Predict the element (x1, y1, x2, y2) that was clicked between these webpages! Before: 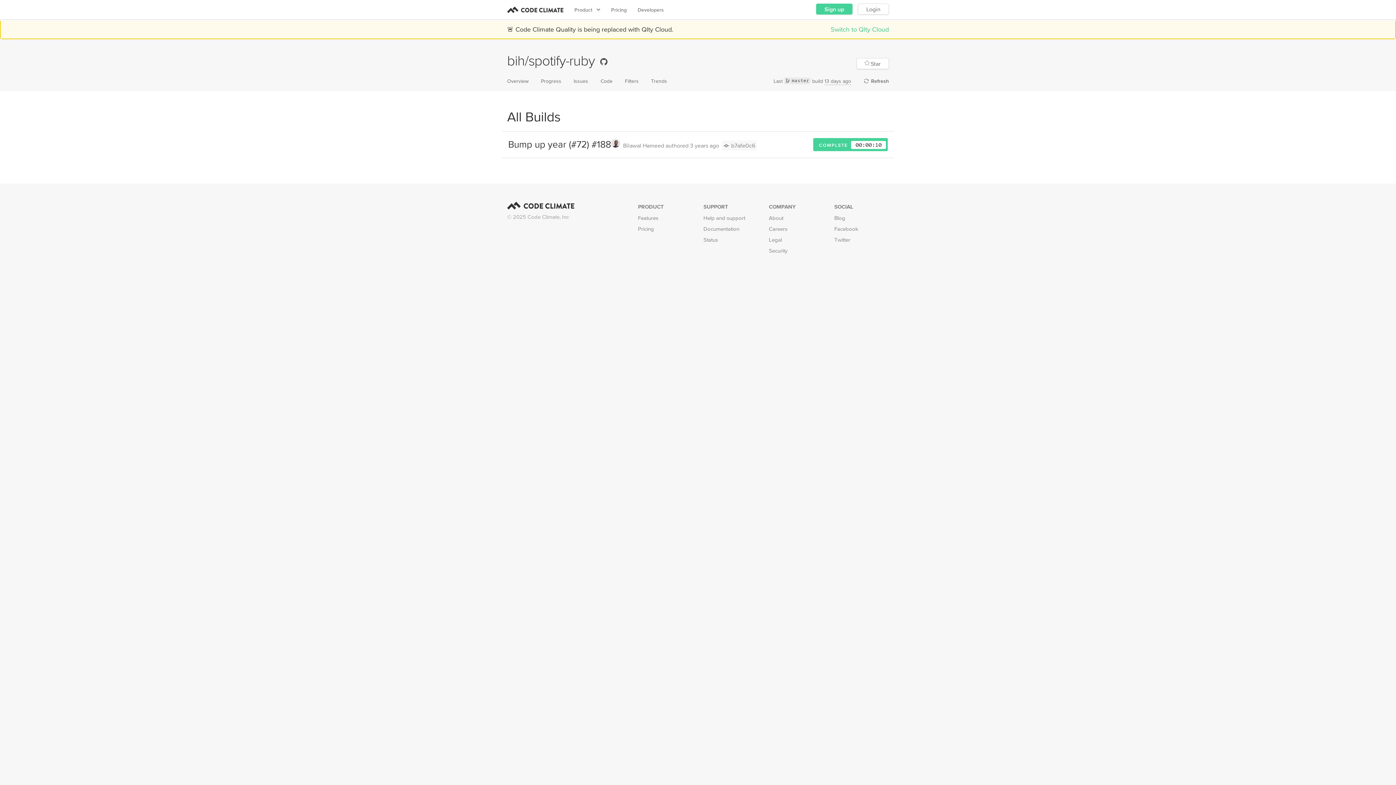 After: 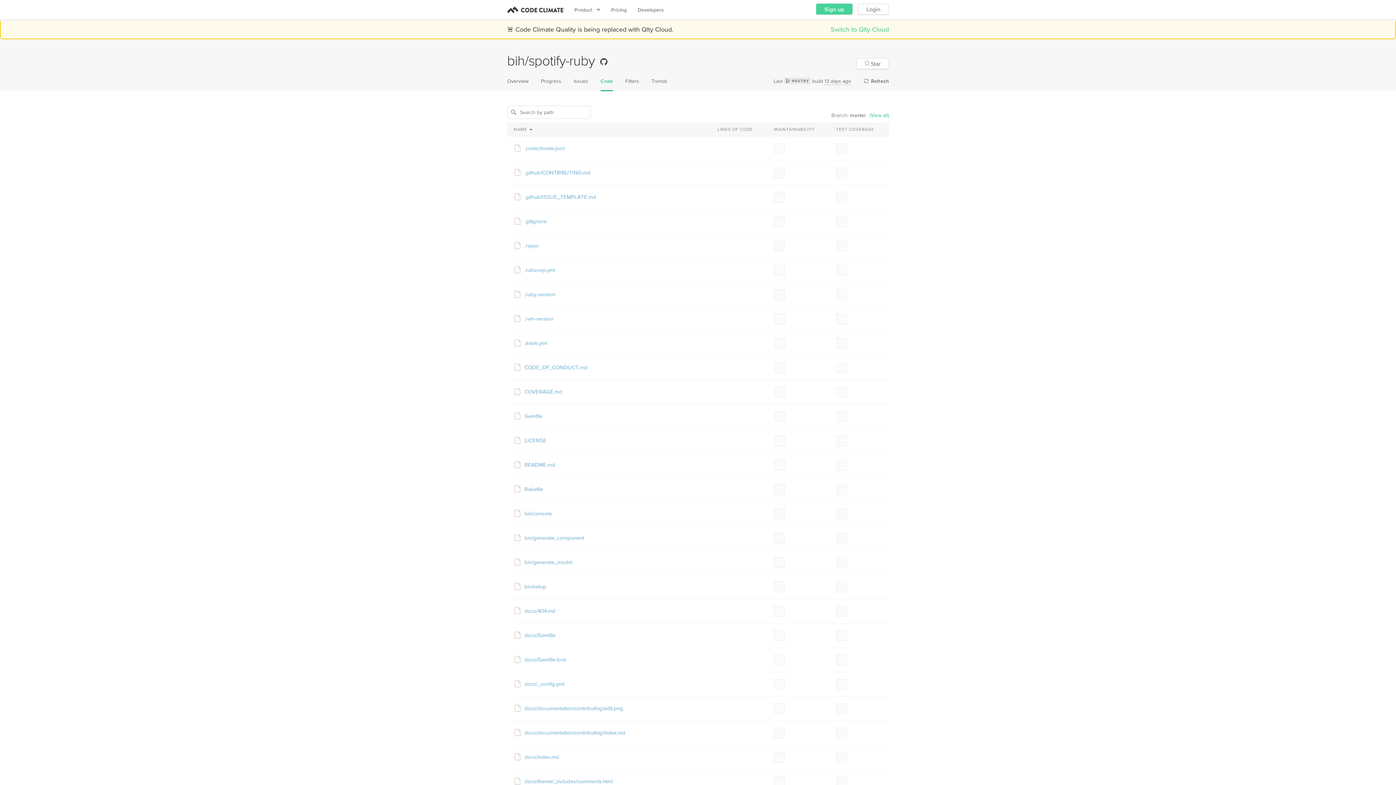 Action: bbox: (600, 70, 612, 91) label: Code